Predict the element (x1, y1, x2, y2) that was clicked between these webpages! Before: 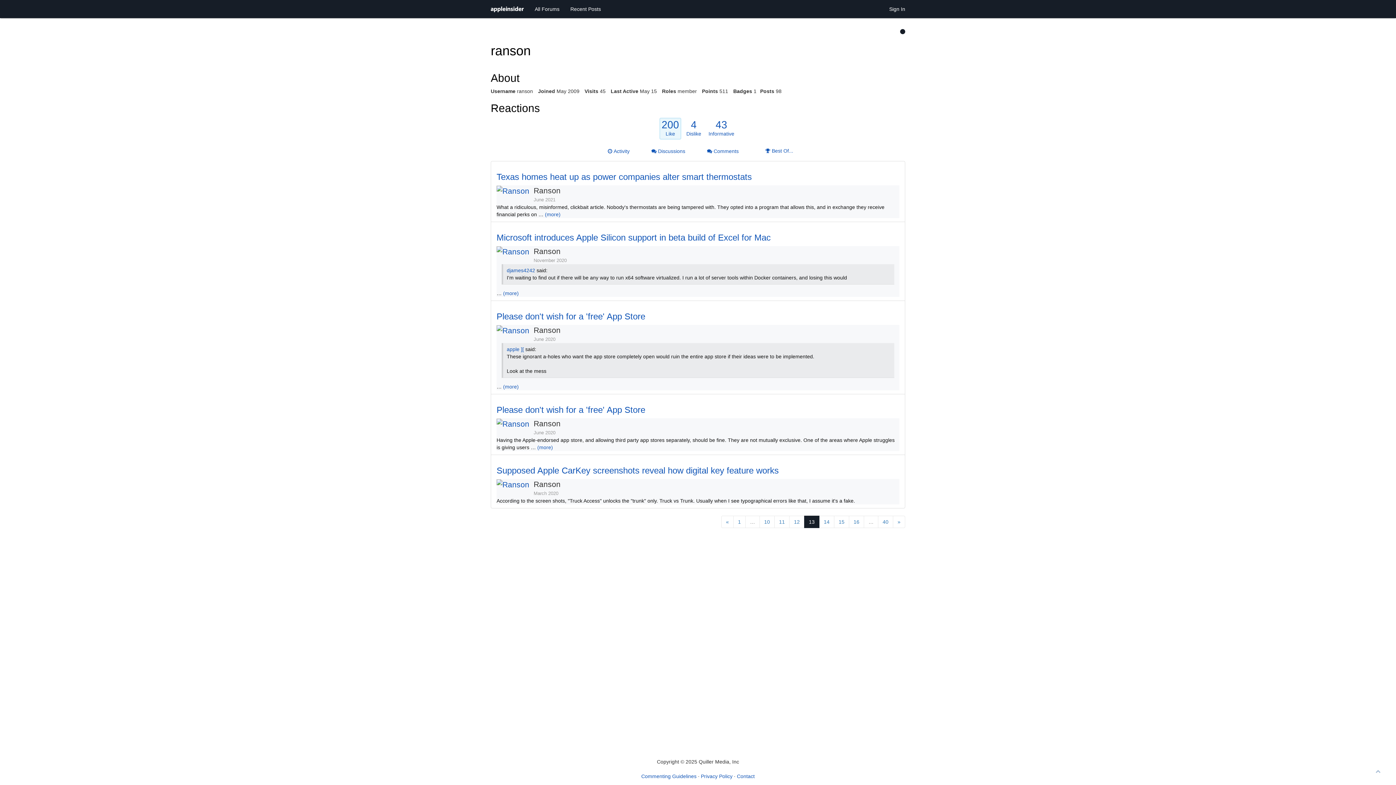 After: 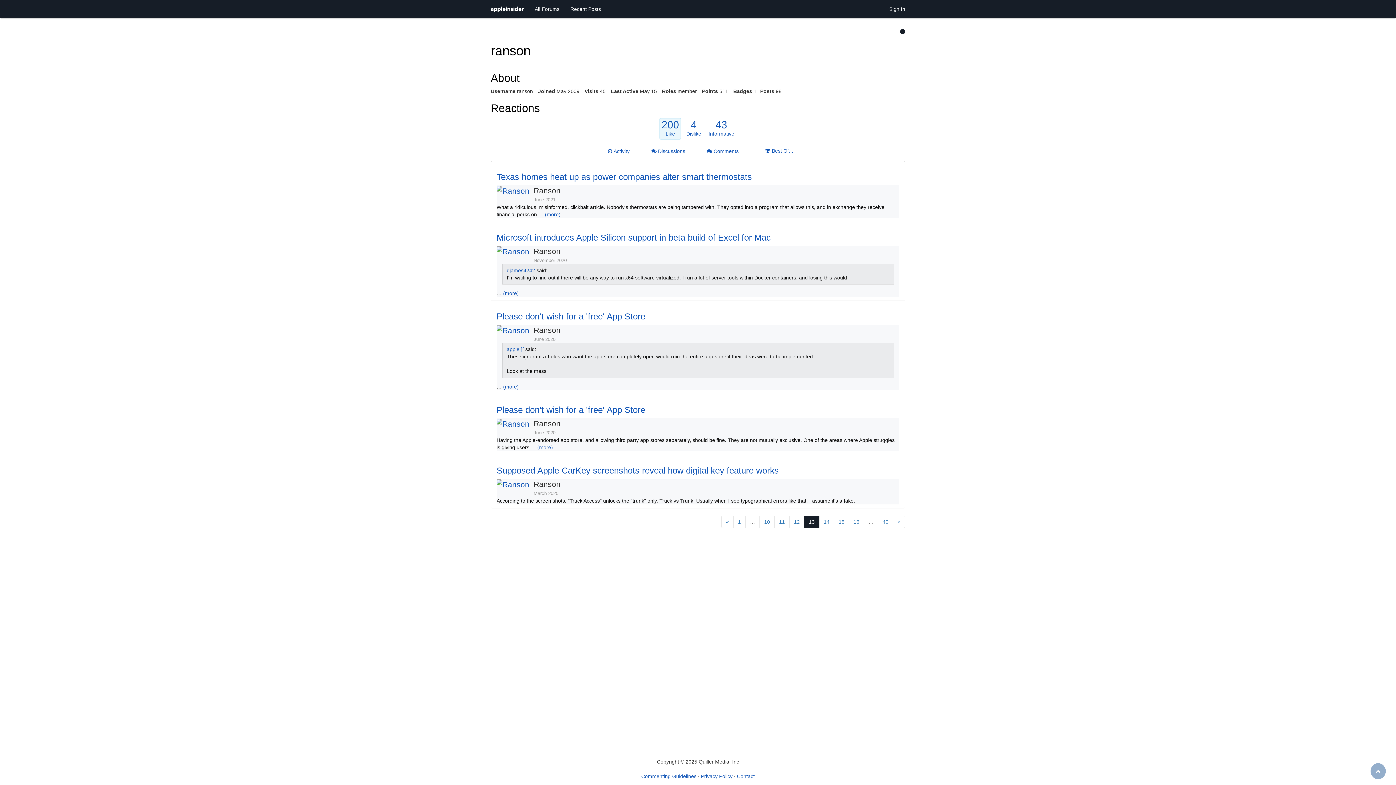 Action: bbox: (1370, 763, 1386, 779)